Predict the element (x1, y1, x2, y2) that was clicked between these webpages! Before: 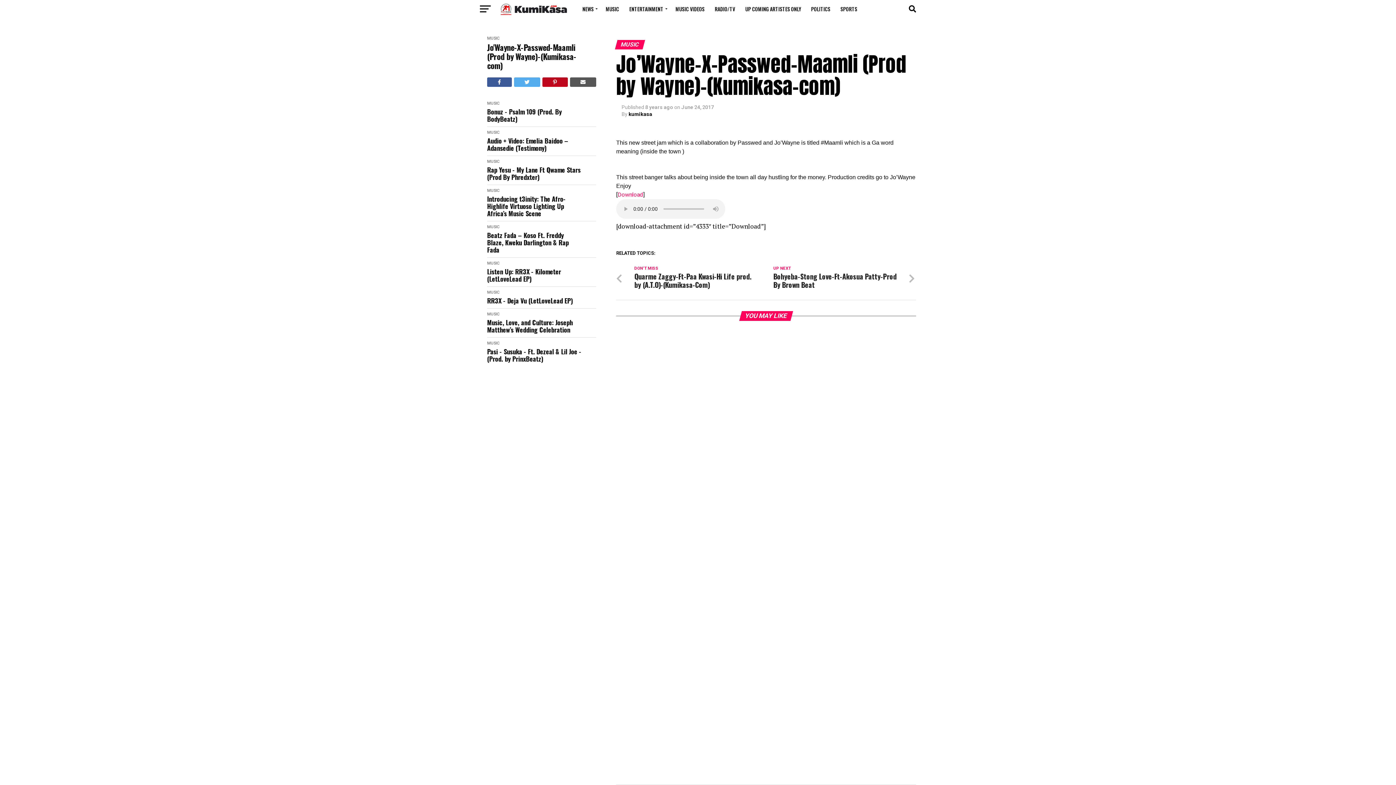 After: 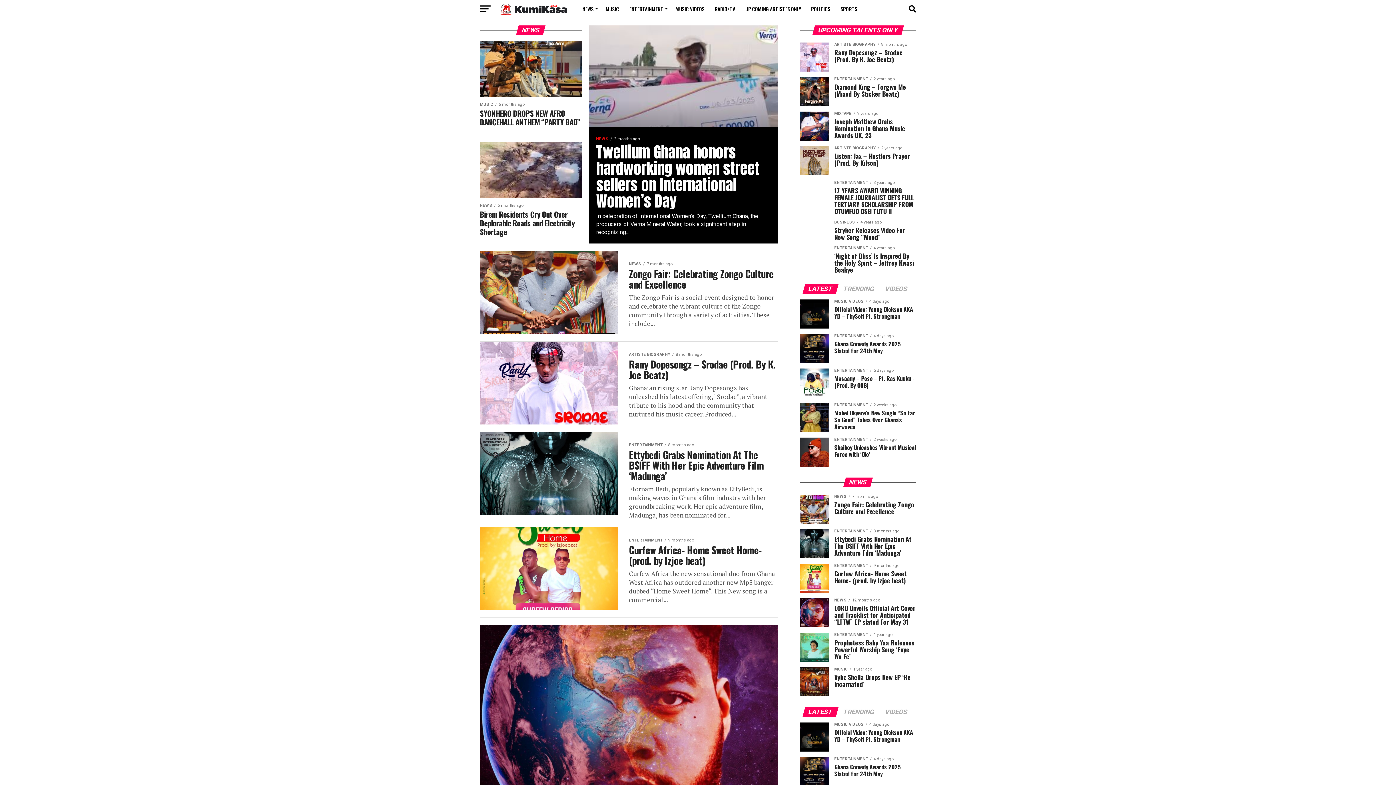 Action: bbox: (578, 0, 600, 18) label: NEWS